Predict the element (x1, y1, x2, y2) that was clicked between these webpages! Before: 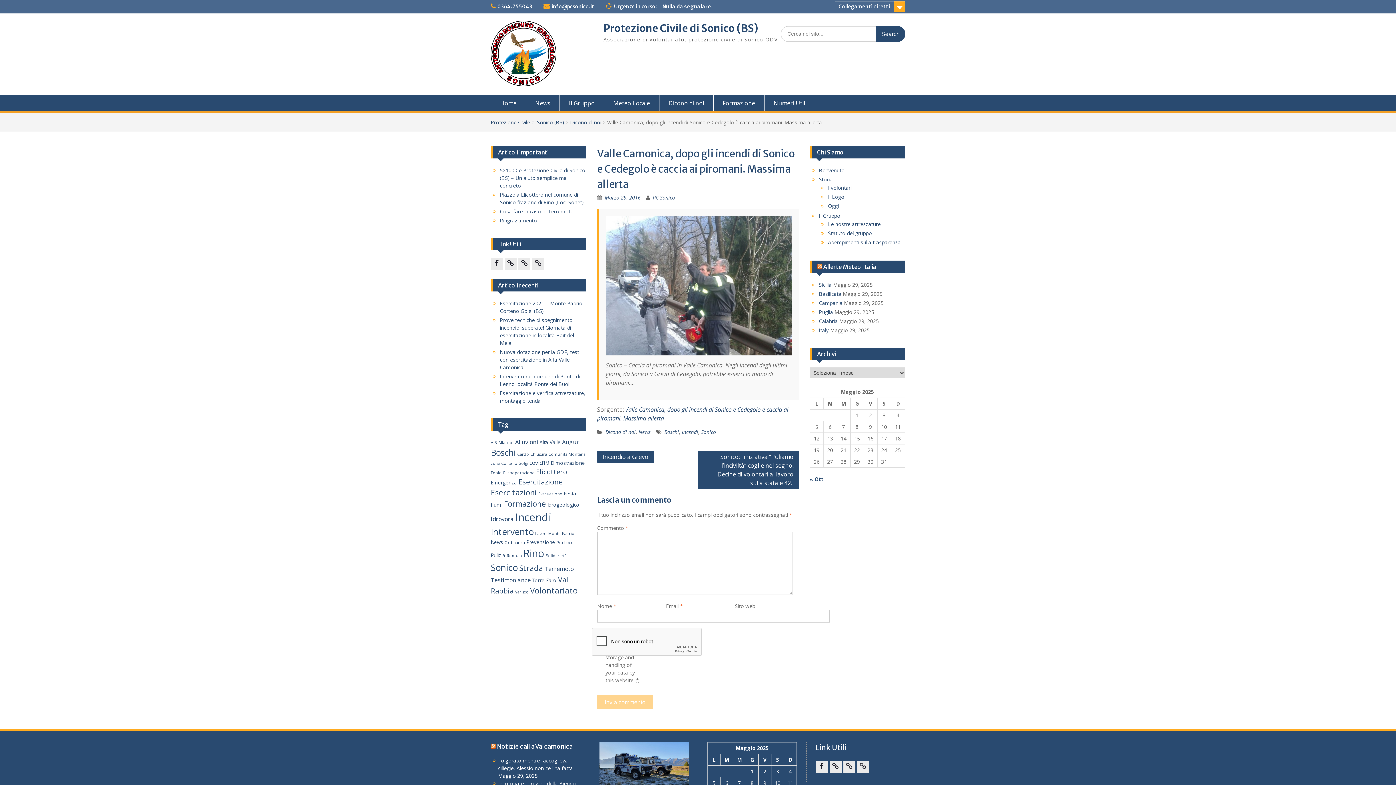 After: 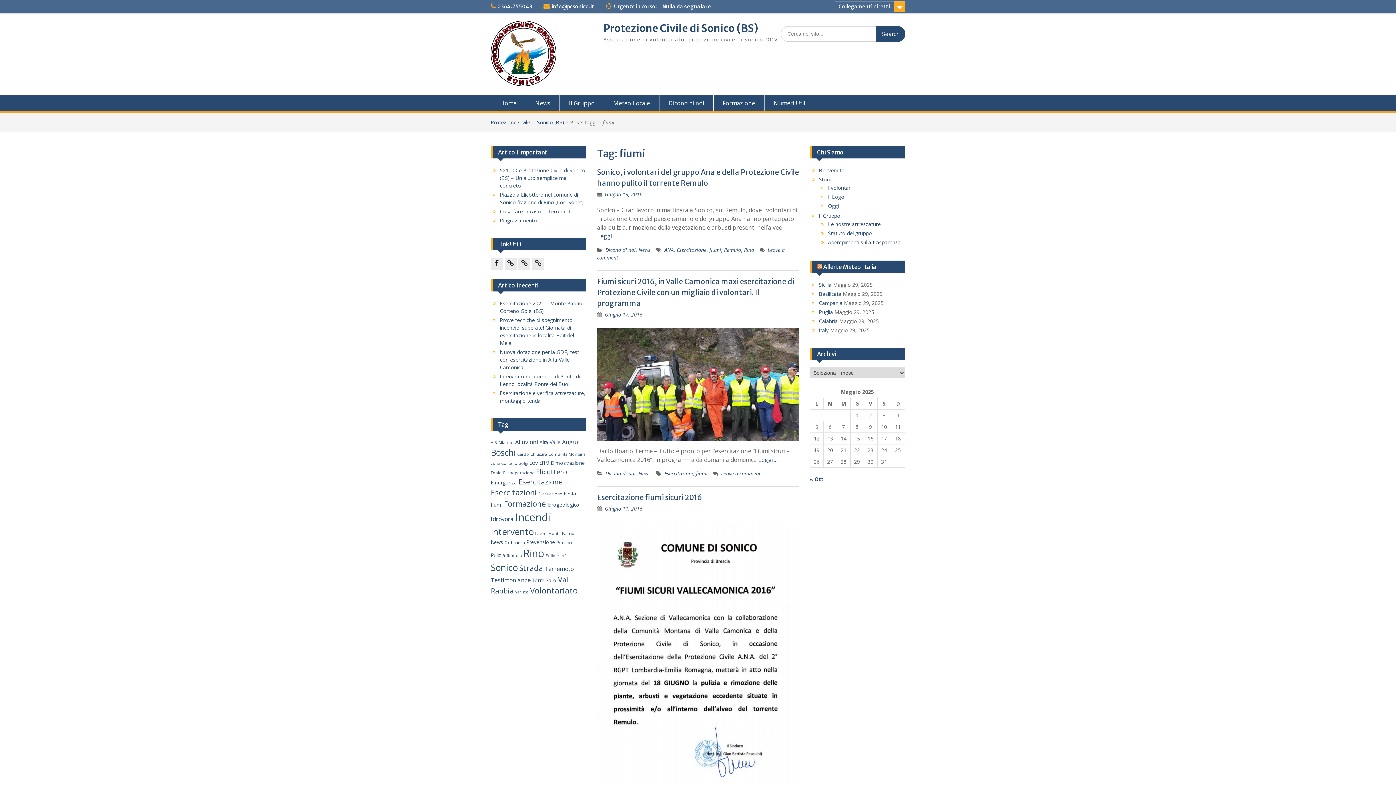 Action: label: fiumi (3 elementi) bbox: (490, 501, 502, 508)